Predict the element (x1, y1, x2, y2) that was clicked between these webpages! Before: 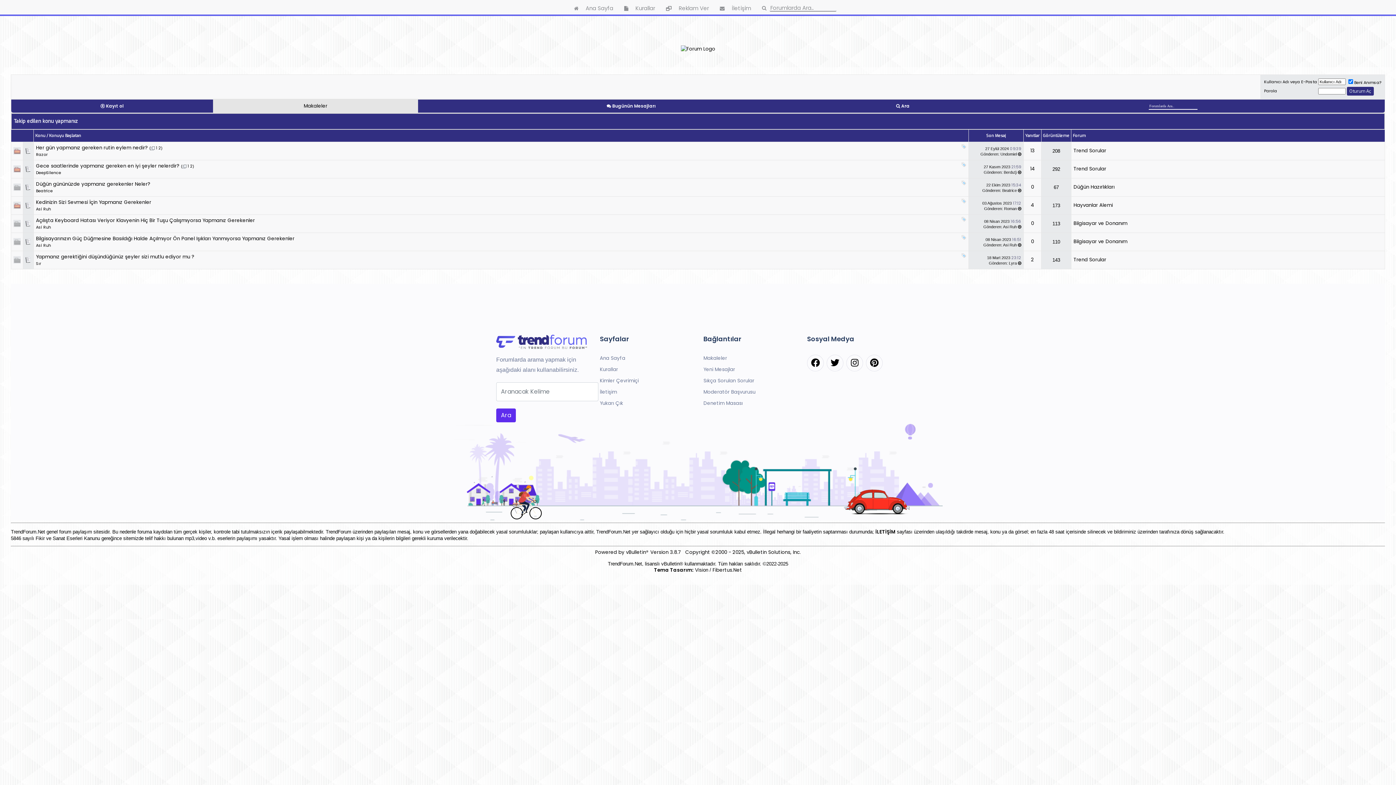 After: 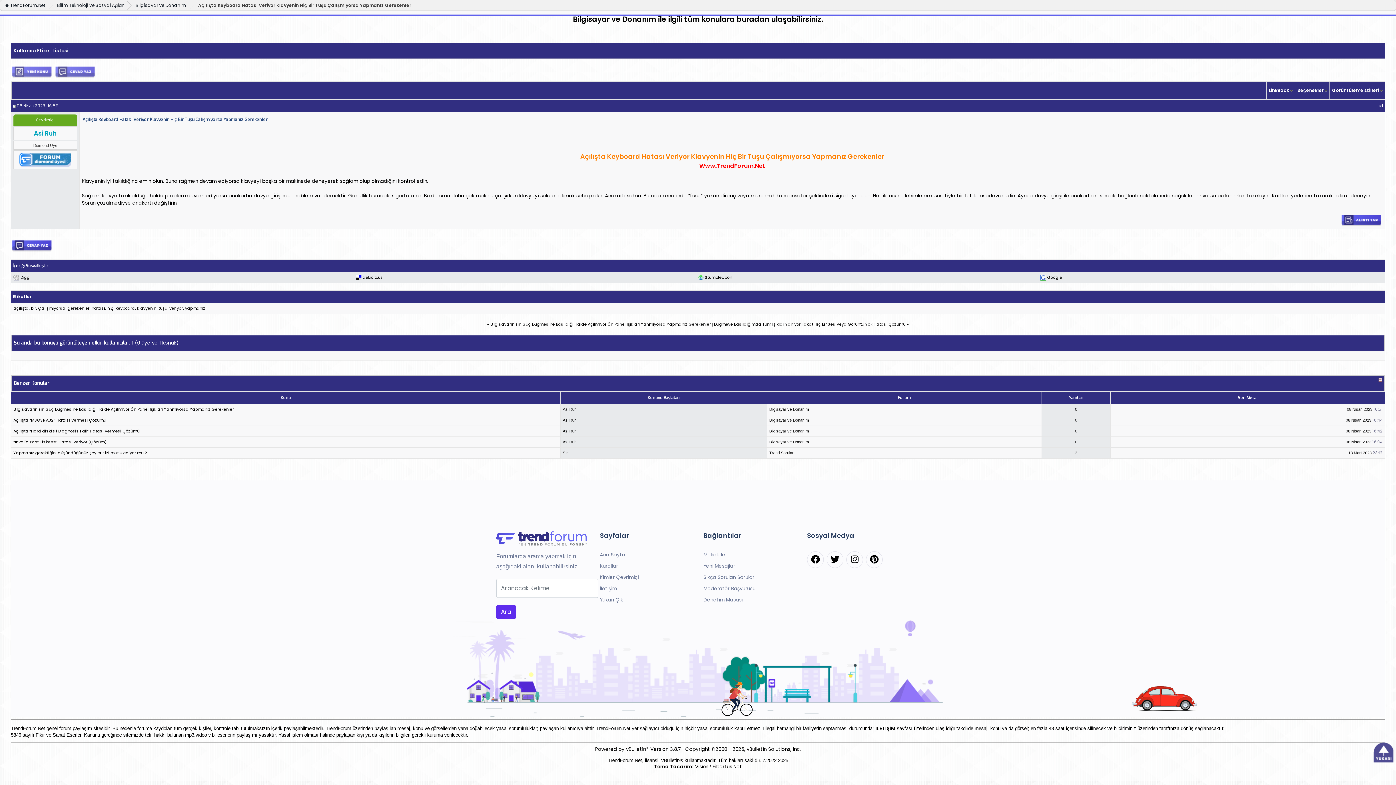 Action: bbox: (1018, 224, 1021, 229)